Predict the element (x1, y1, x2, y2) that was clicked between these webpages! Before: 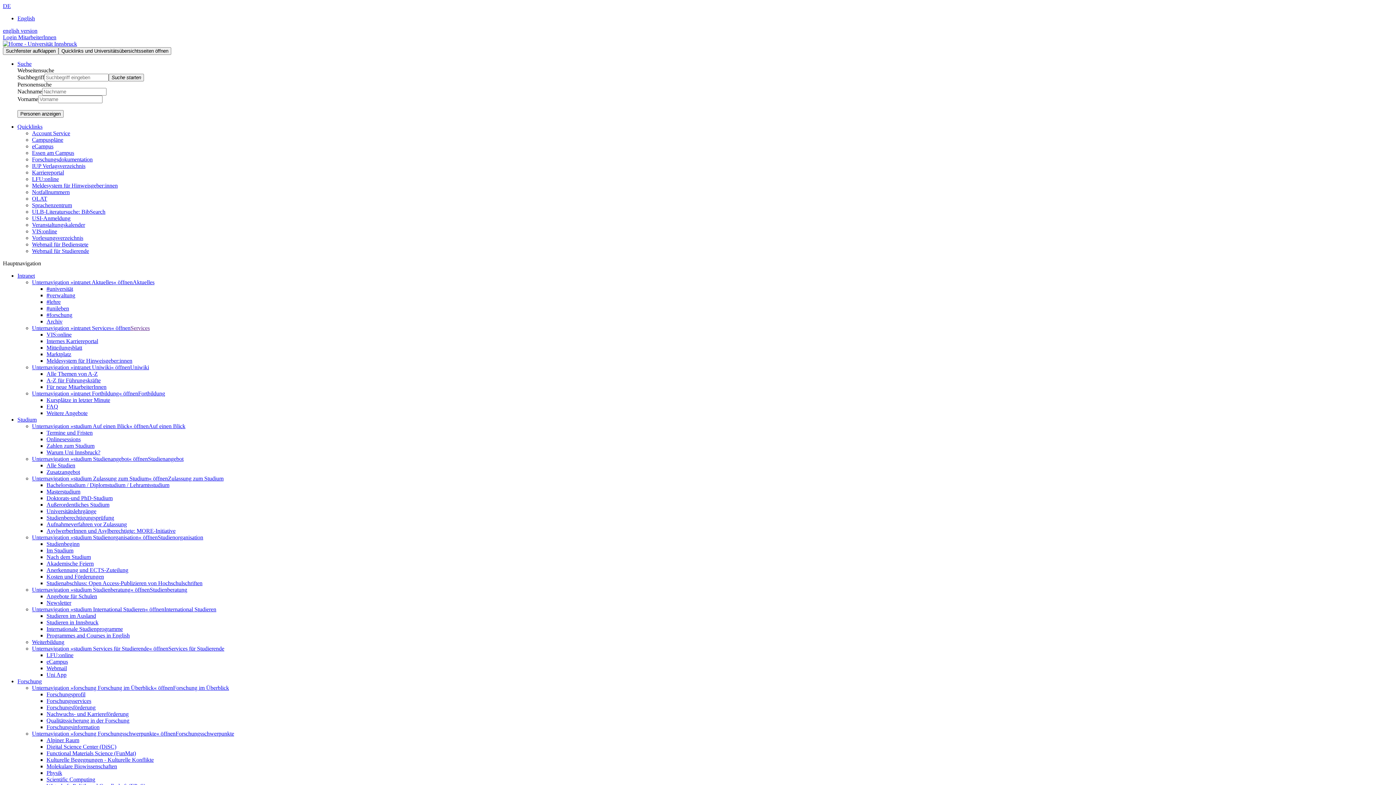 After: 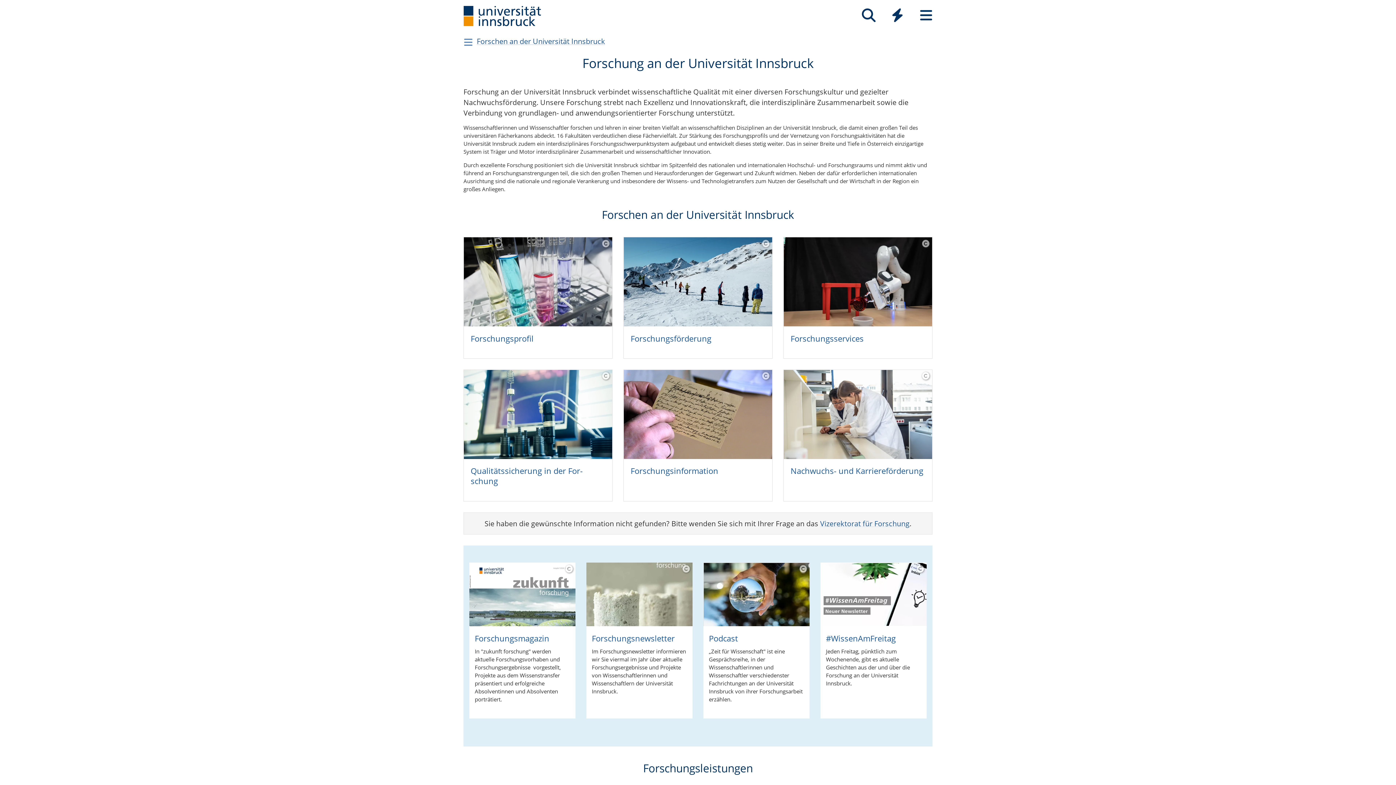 Action: label: Forschung im Überblick bbox: (173, 685, 229, 691)